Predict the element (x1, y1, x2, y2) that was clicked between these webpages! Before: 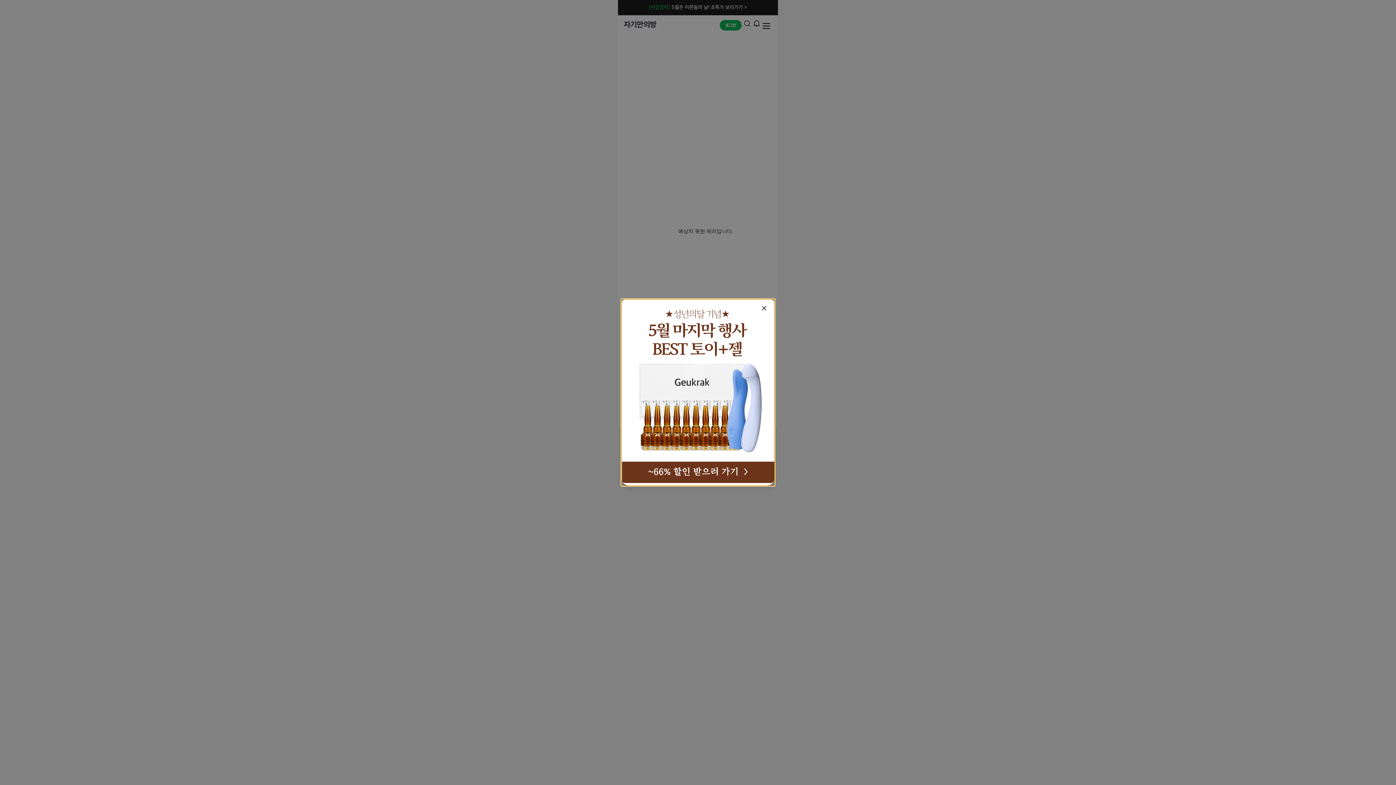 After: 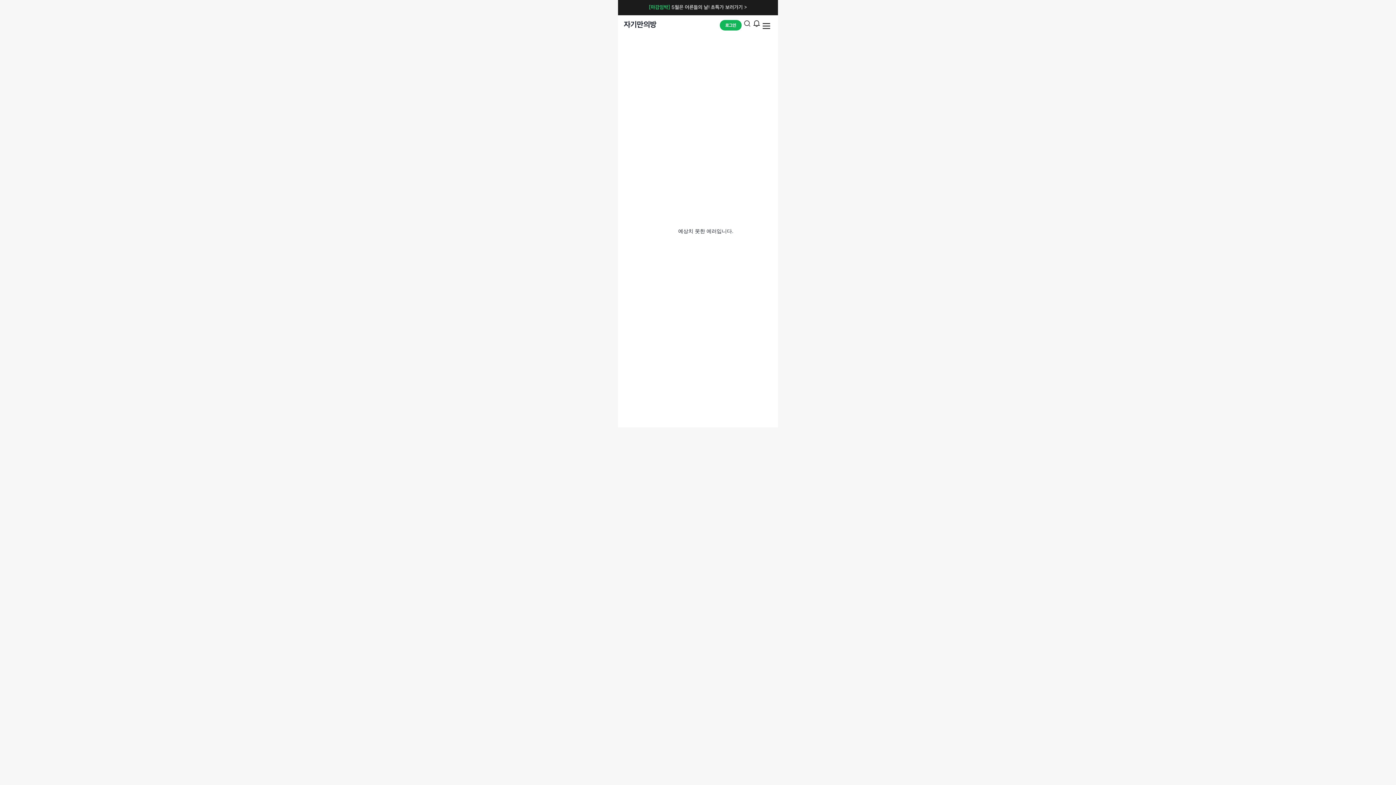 Action: bbox: (758, 302, 770, 314) label: Close